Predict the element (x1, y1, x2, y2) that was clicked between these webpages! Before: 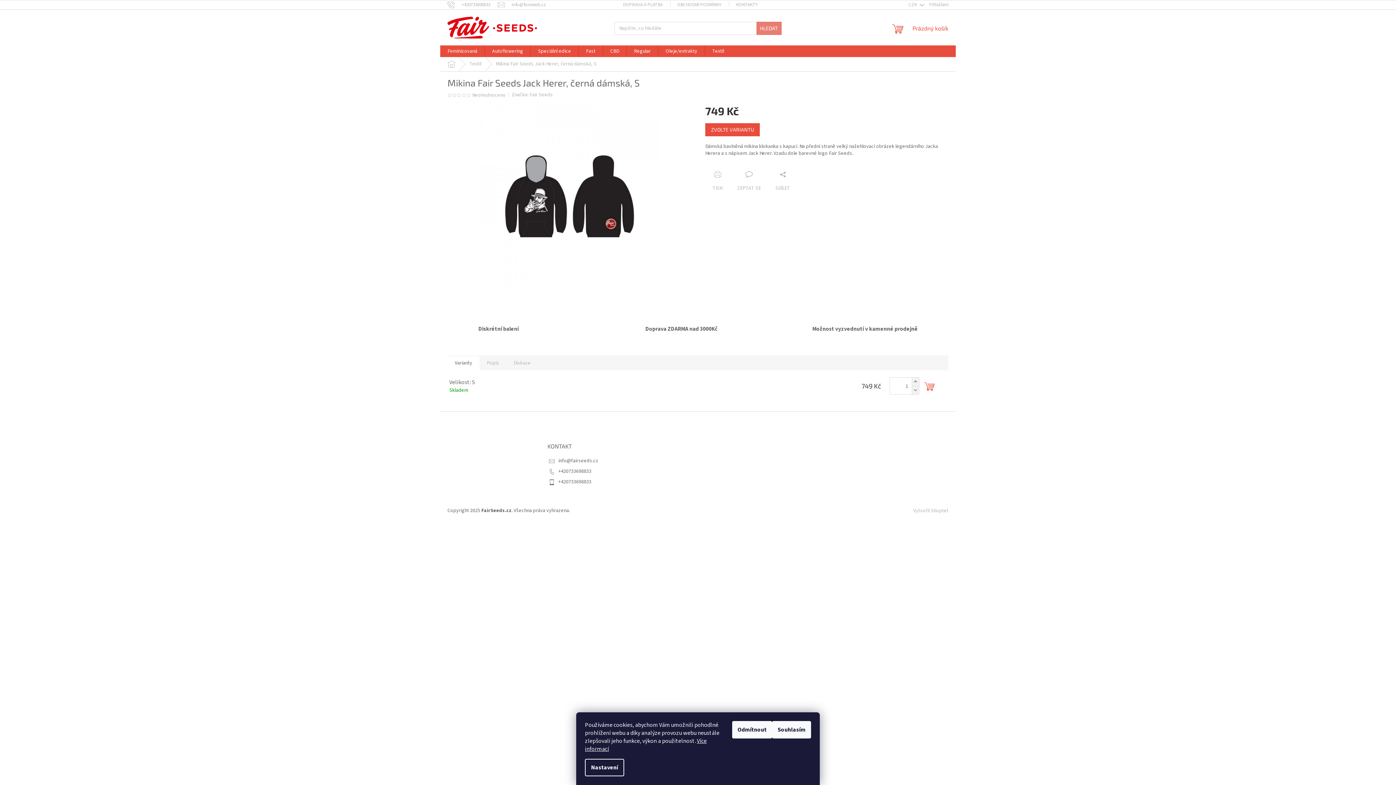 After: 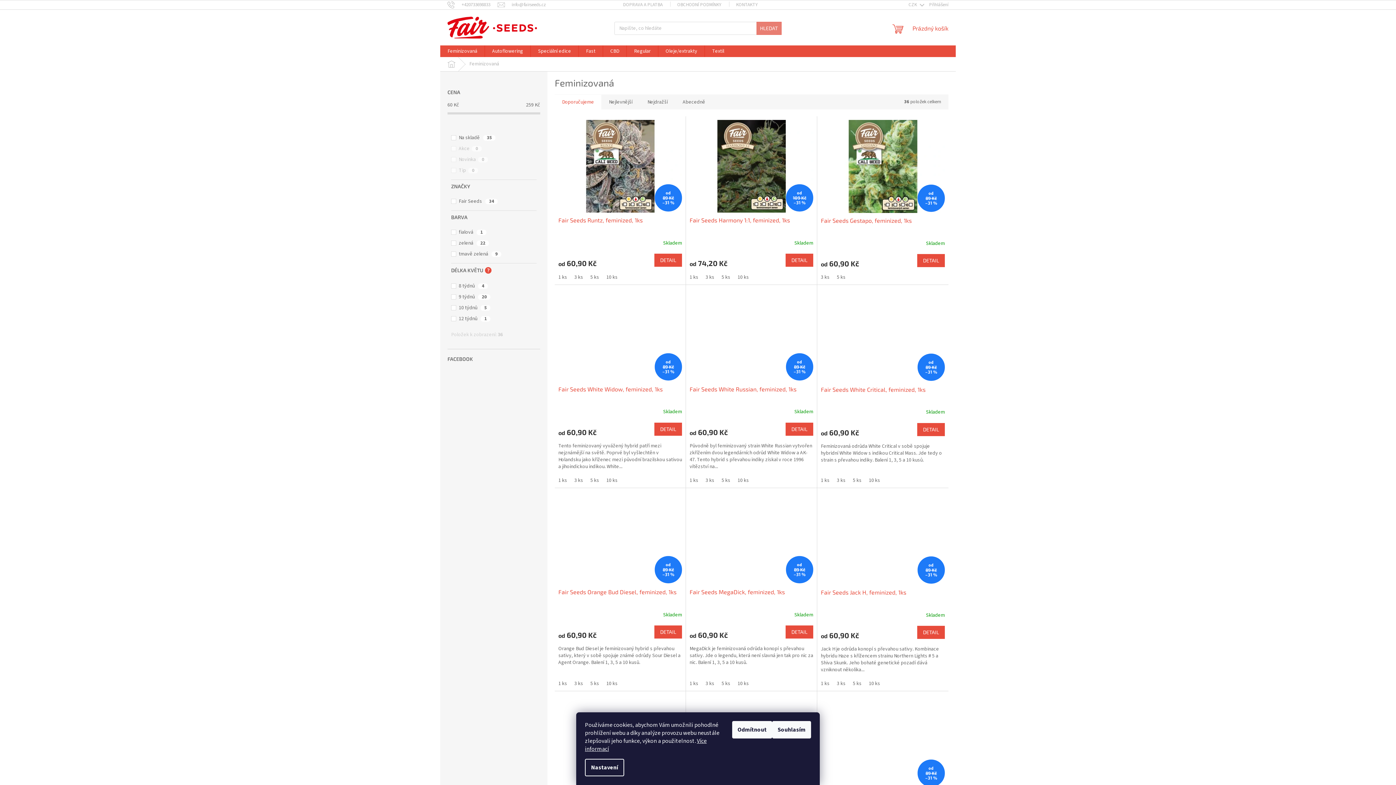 Action: bbox: (440, 45, 484, 57) label: Feminizovaná